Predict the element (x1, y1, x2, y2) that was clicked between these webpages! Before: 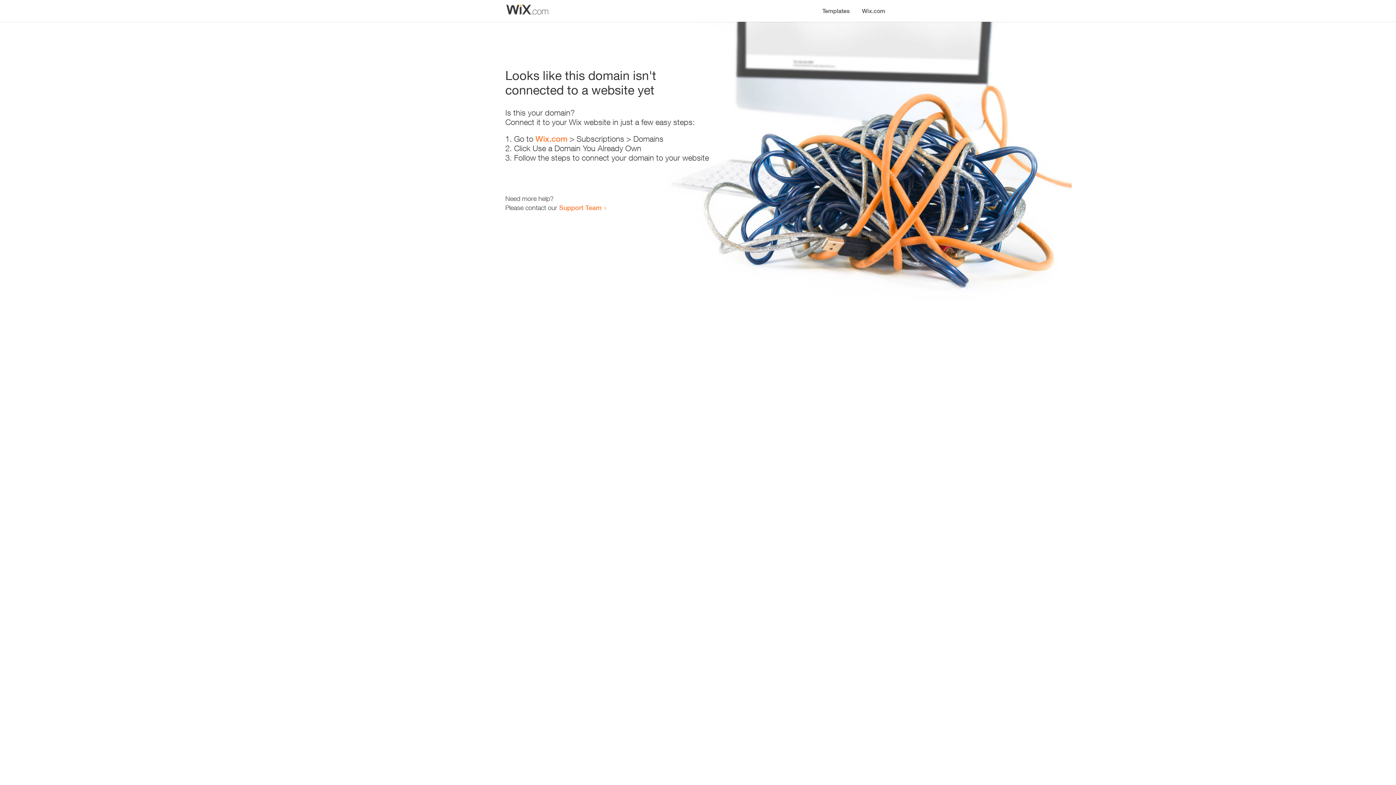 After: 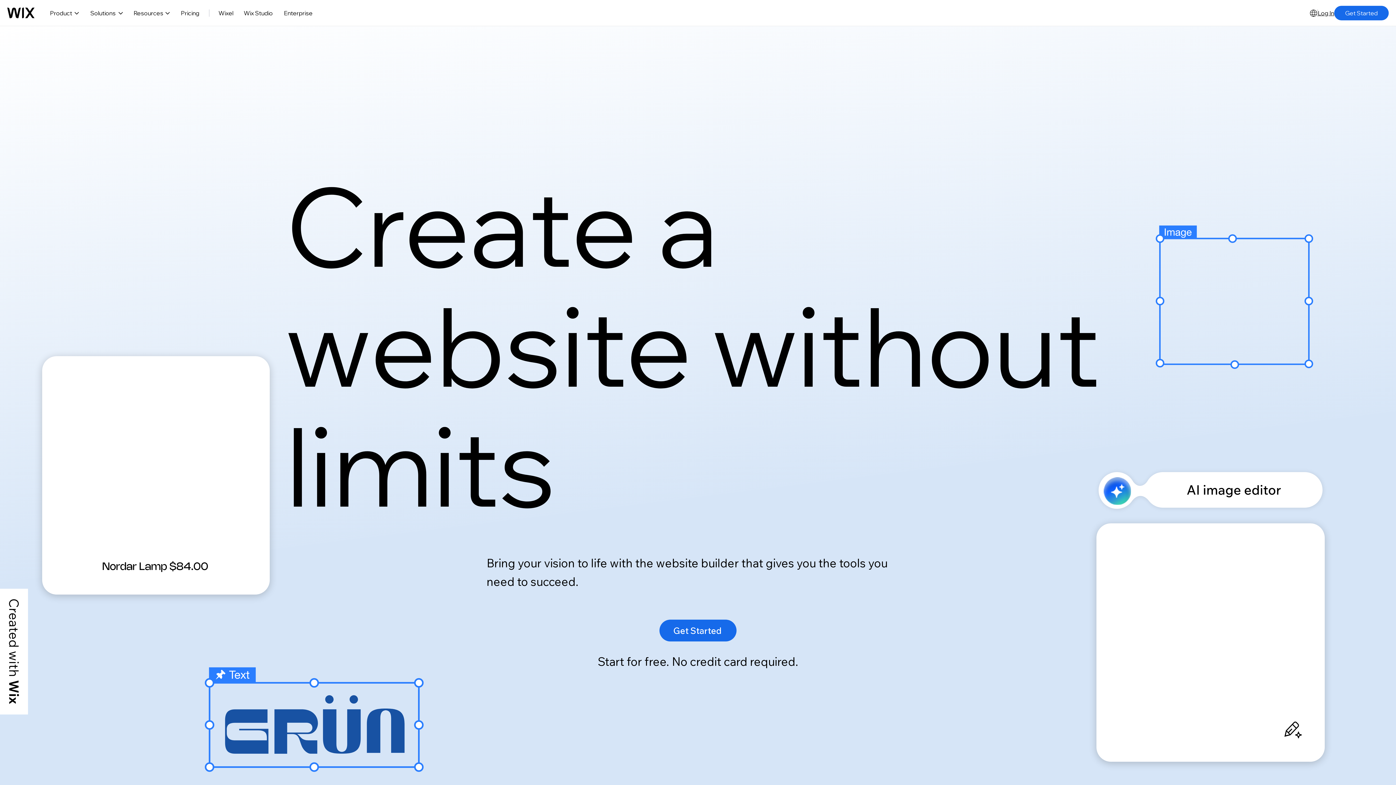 Action: label: Wix.com bbox: (856, 0, 890, 14)